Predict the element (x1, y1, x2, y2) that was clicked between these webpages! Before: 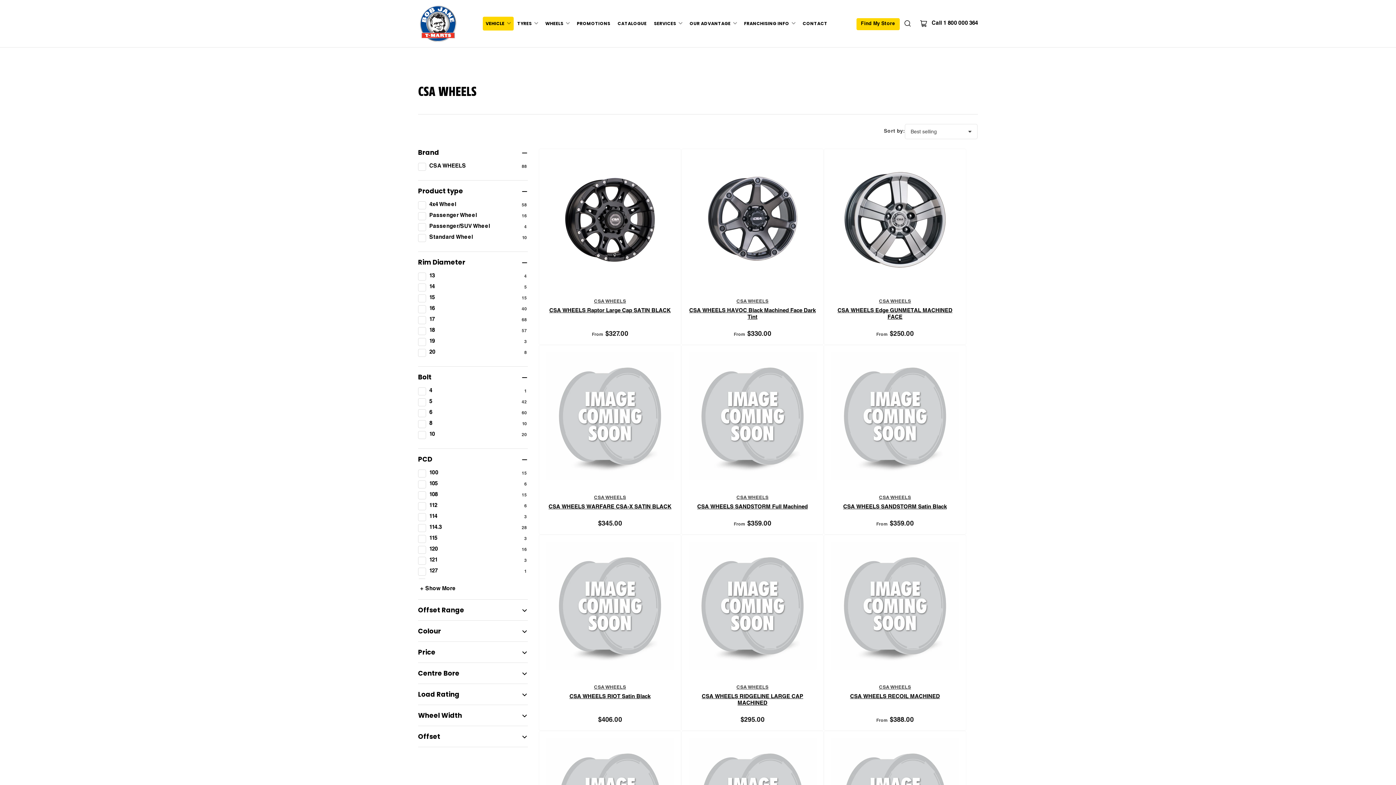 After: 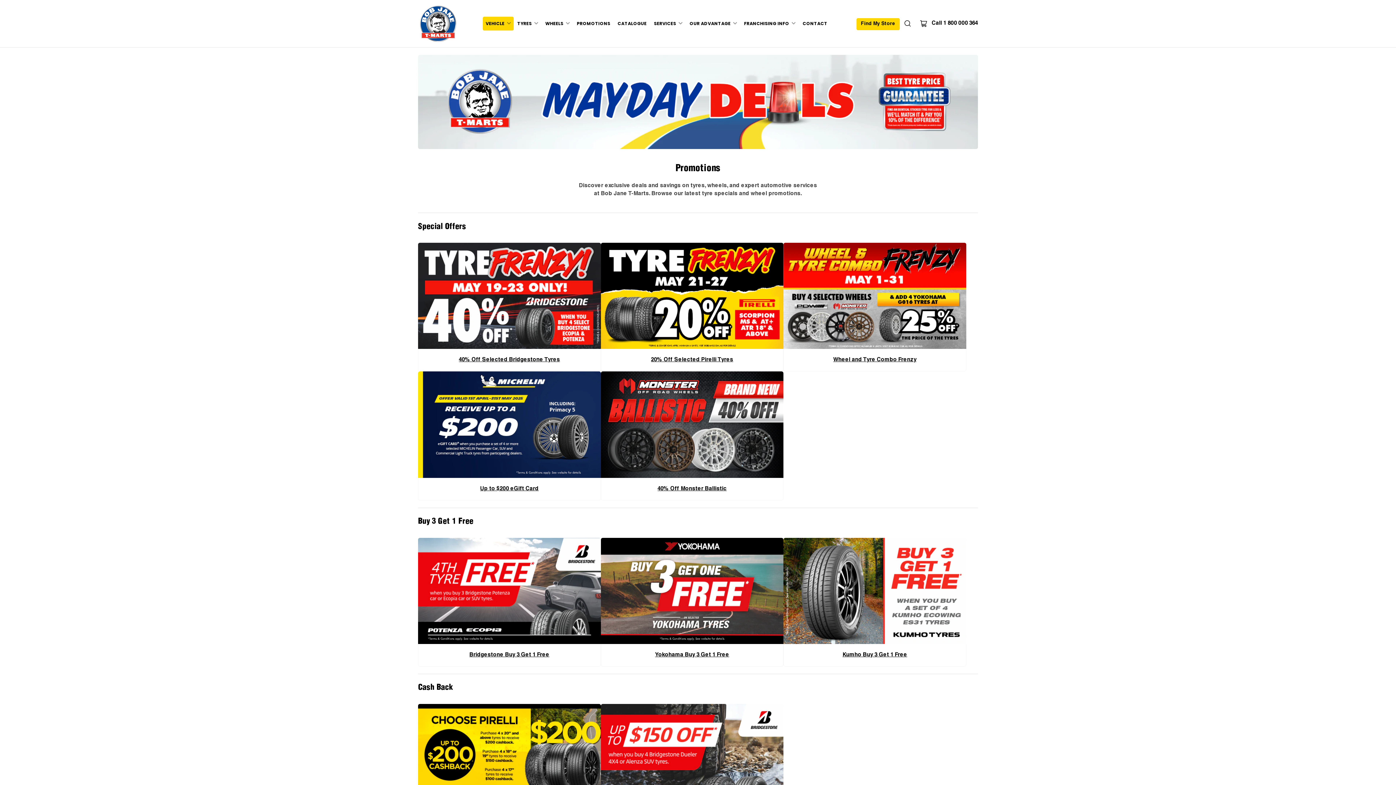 Action: bbox: (577, 17, 610, 29) label: PROMOTIONS